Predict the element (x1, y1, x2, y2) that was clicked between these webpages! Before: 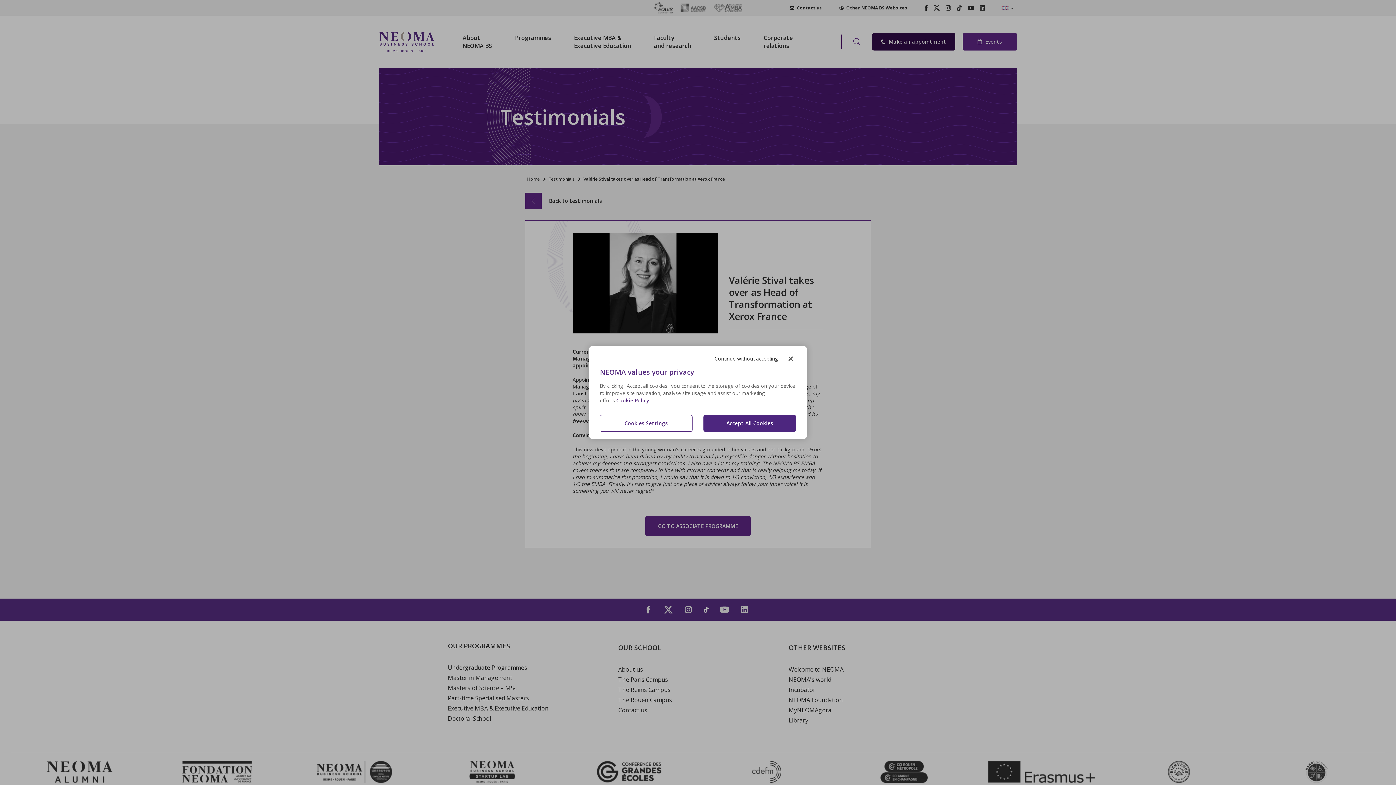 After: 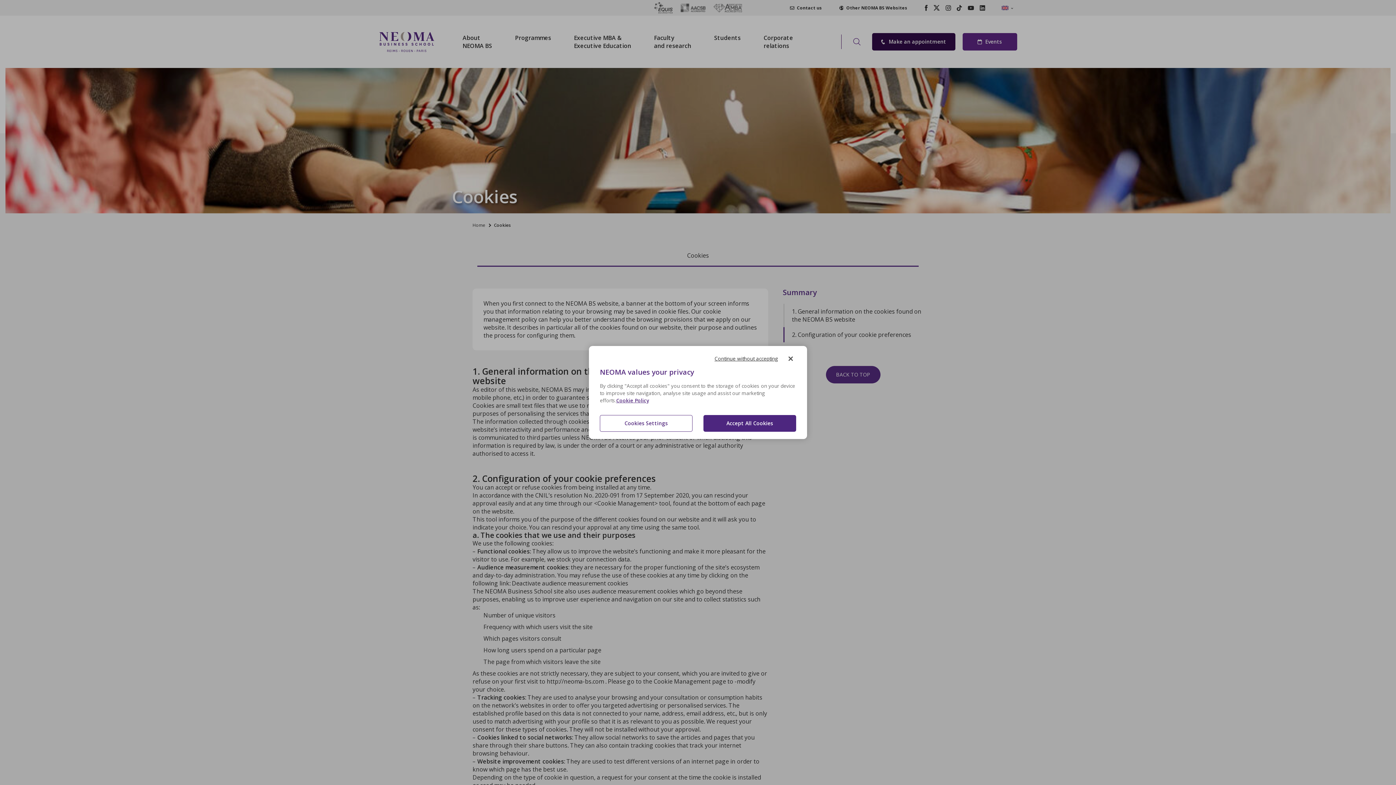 Action: bbox: (616, 397, 649, 404) label: More information about your privacy, opens in a new tab